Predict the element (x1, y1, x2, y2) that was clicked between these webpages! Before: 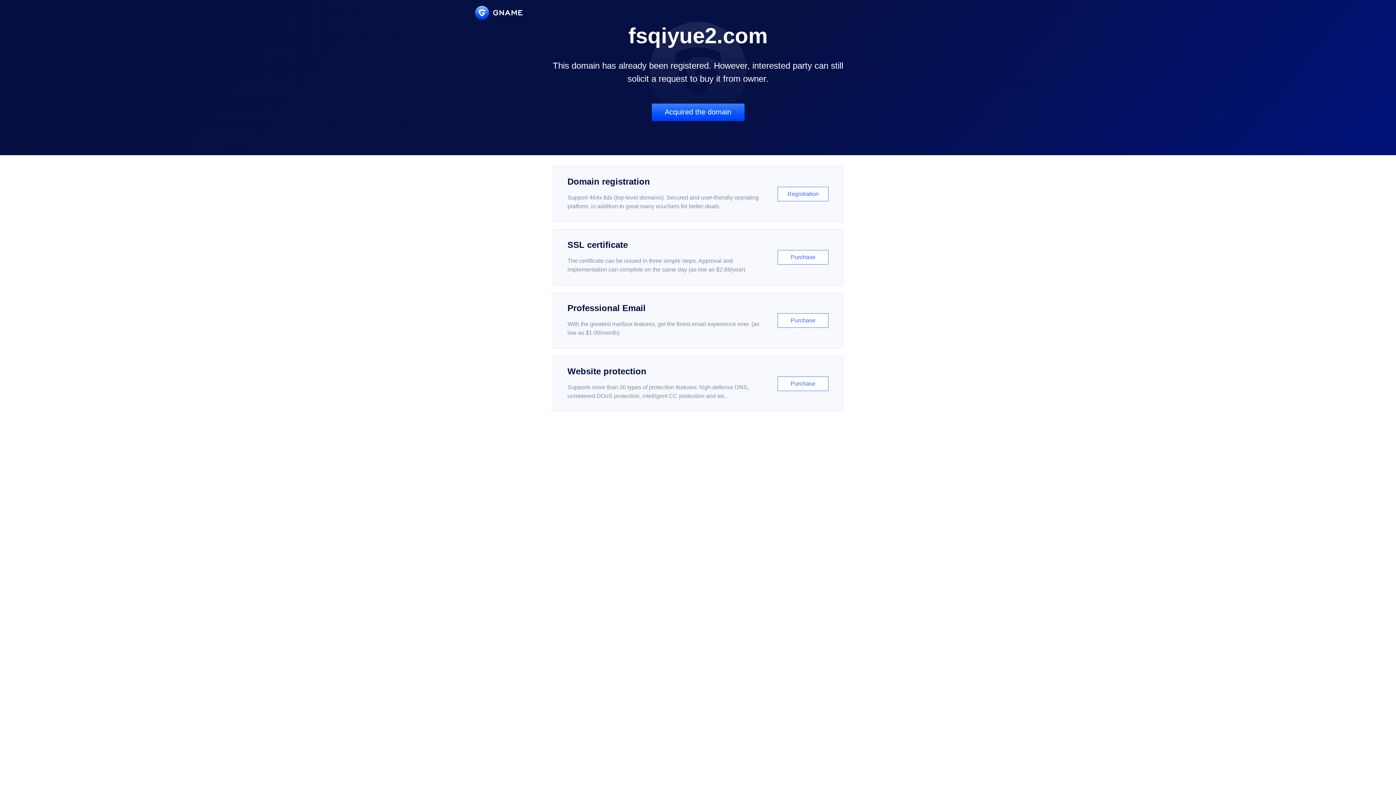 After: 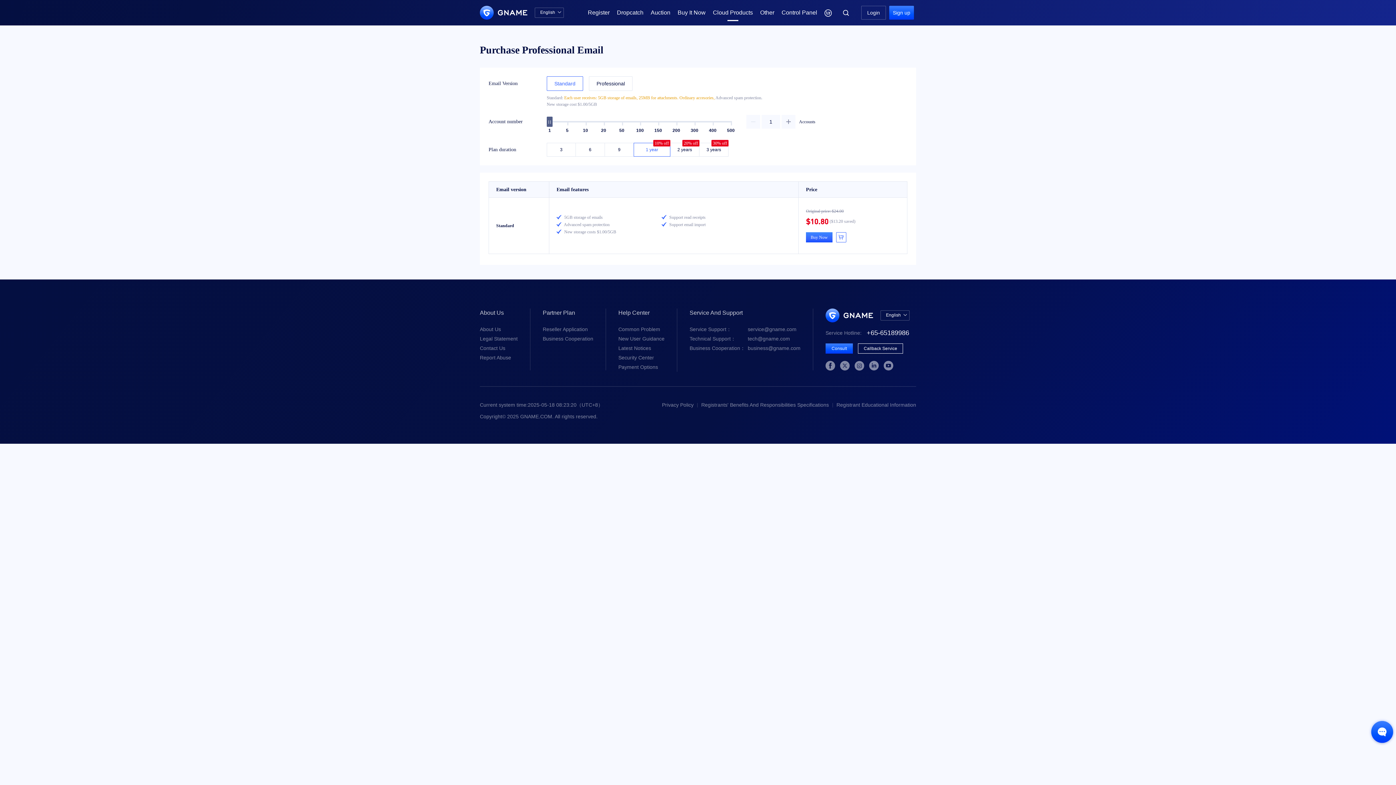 Action: bbox: (552, 292, 843, 348) label: Professional Email

With the greatest mailbox features, get the finest email experience ever. (as low as $1.00/month)

Purchase